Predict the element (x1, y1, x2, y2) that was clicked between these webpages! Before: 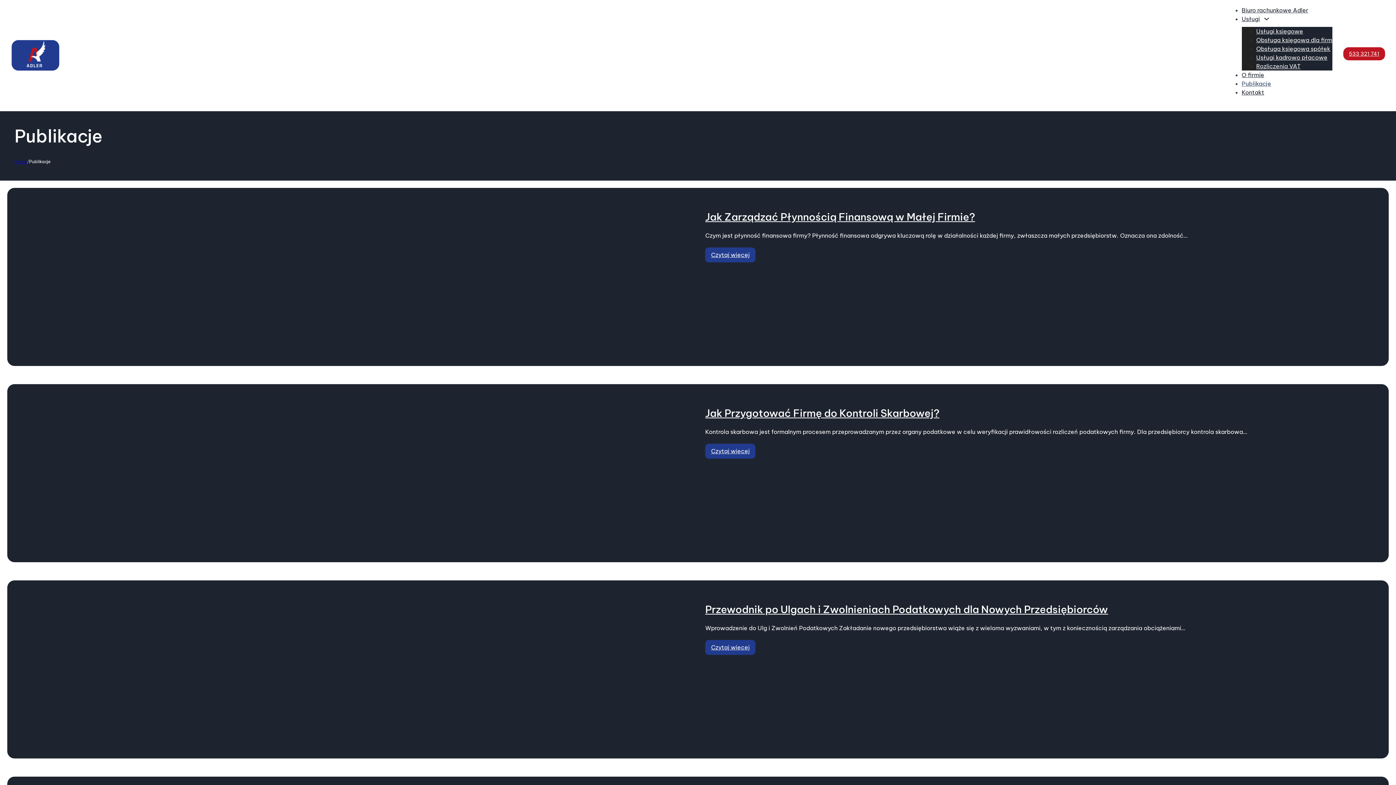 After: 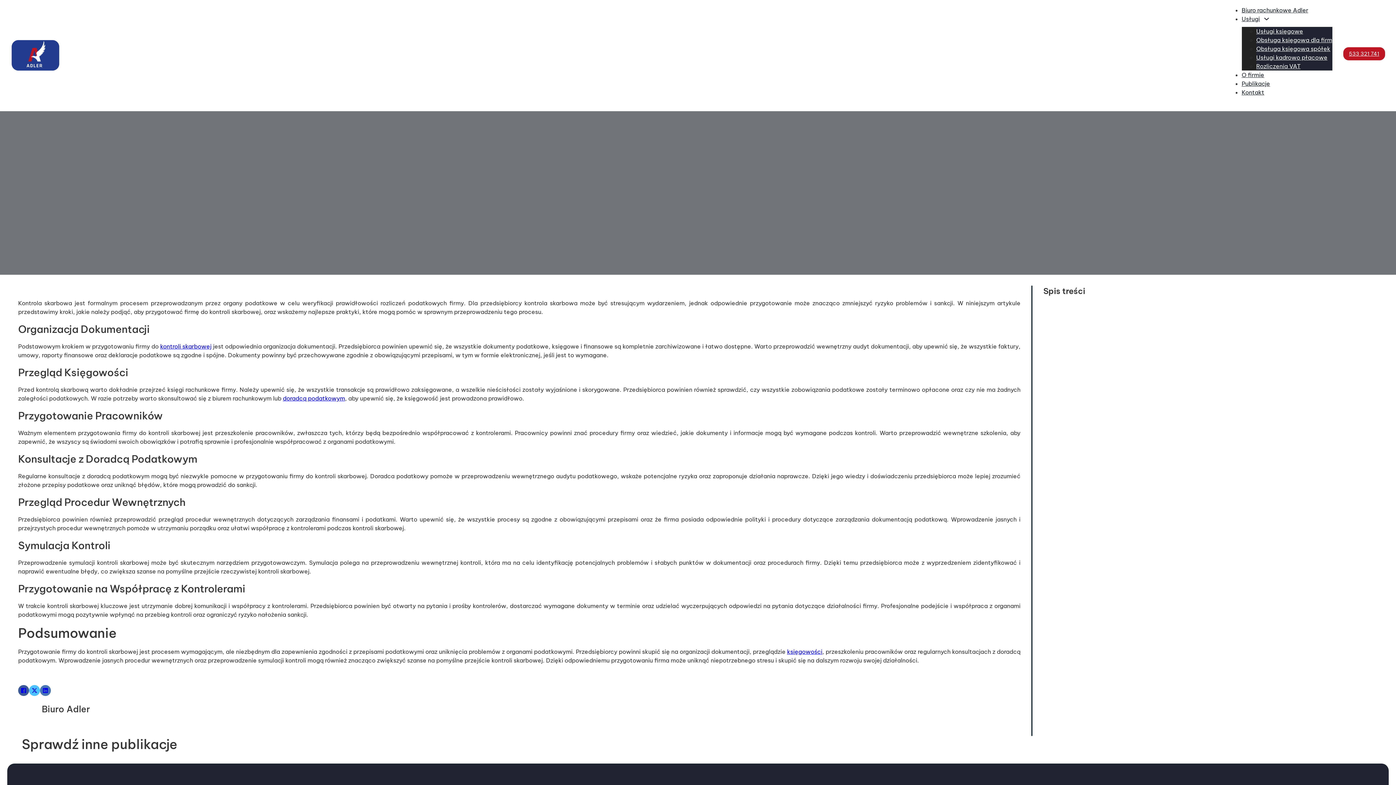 Action: label: Czytaj więcej o Jak Przygotować Firmę do Kontroli Skarbowej? bbox: (711, 447, 749, 454)